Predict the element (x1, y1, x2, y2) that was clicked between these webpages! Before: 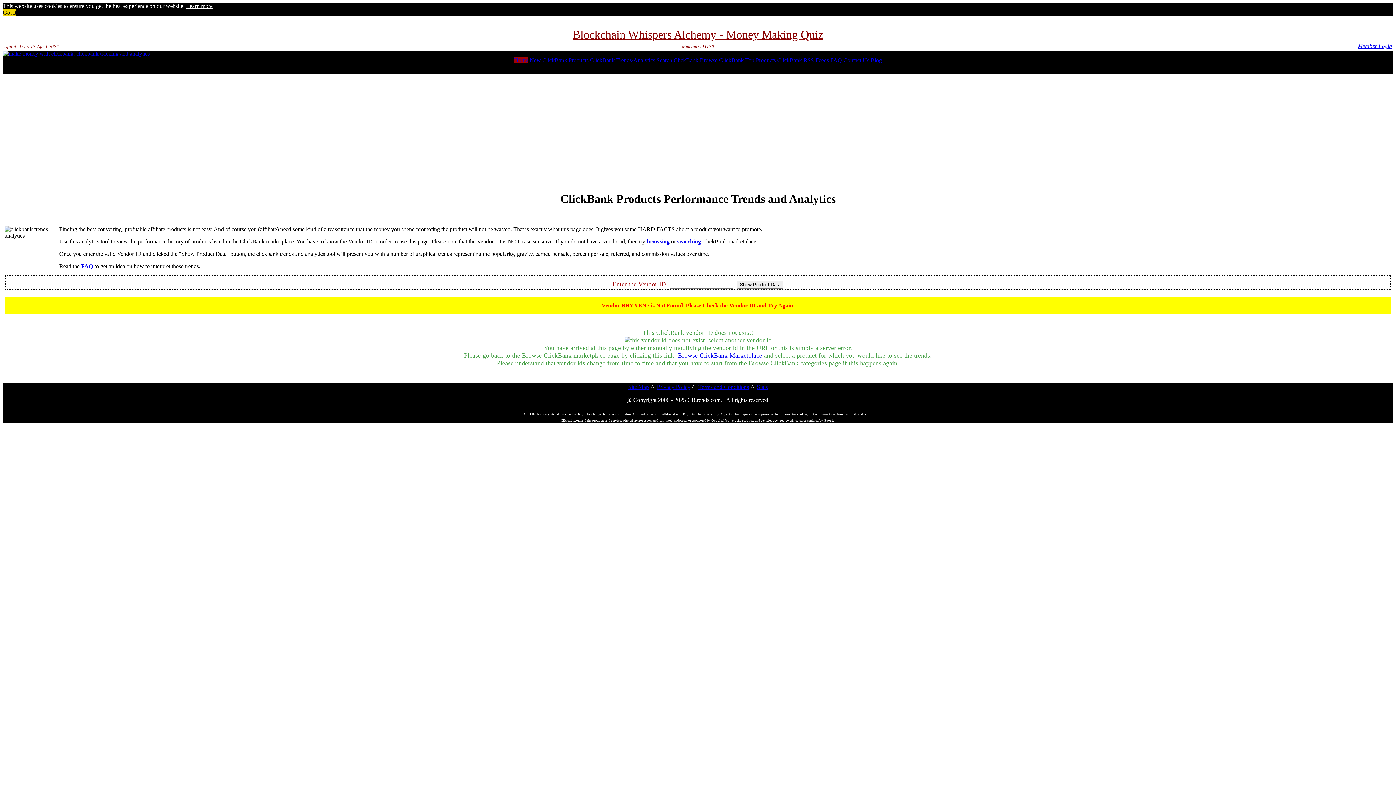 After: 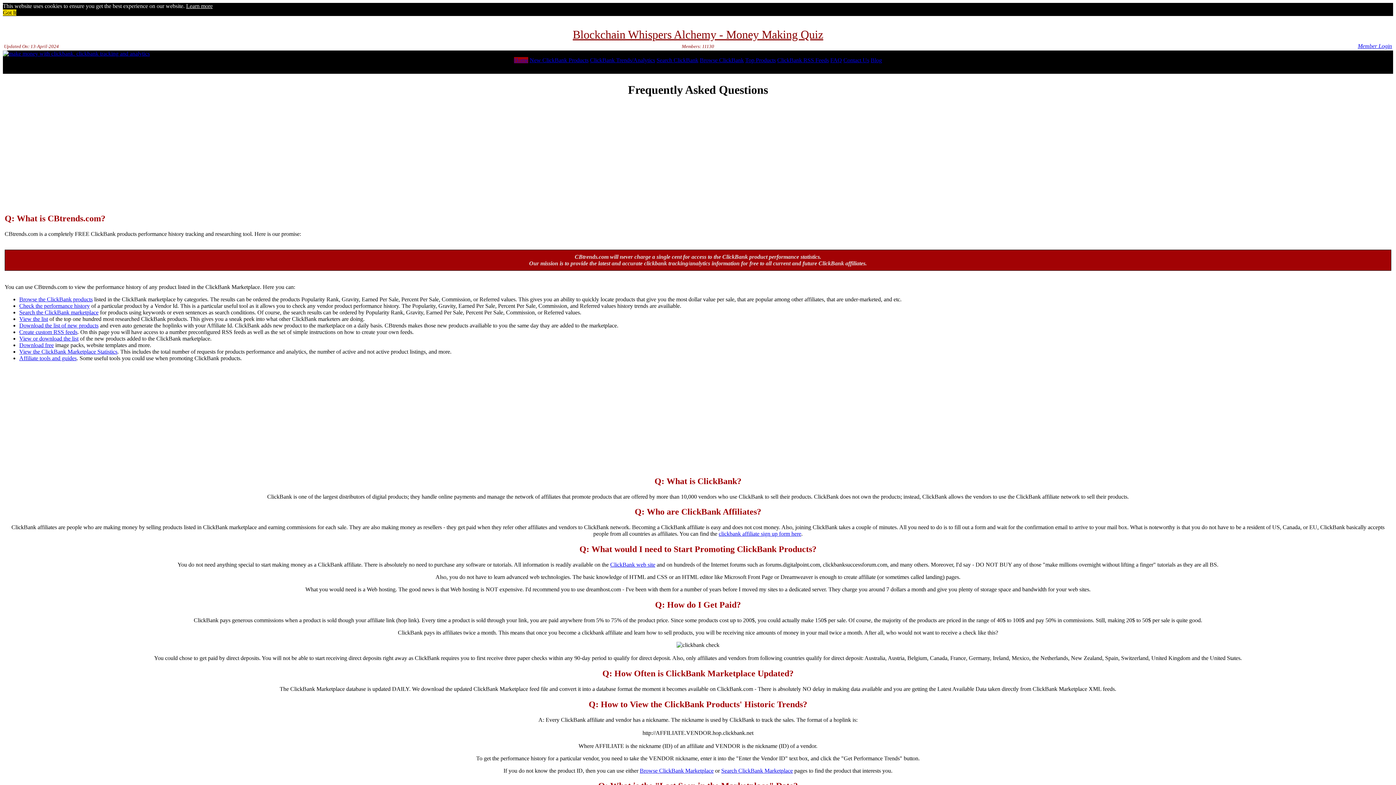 Action: label: FAQ bbox: (81, 263, 93, 269)